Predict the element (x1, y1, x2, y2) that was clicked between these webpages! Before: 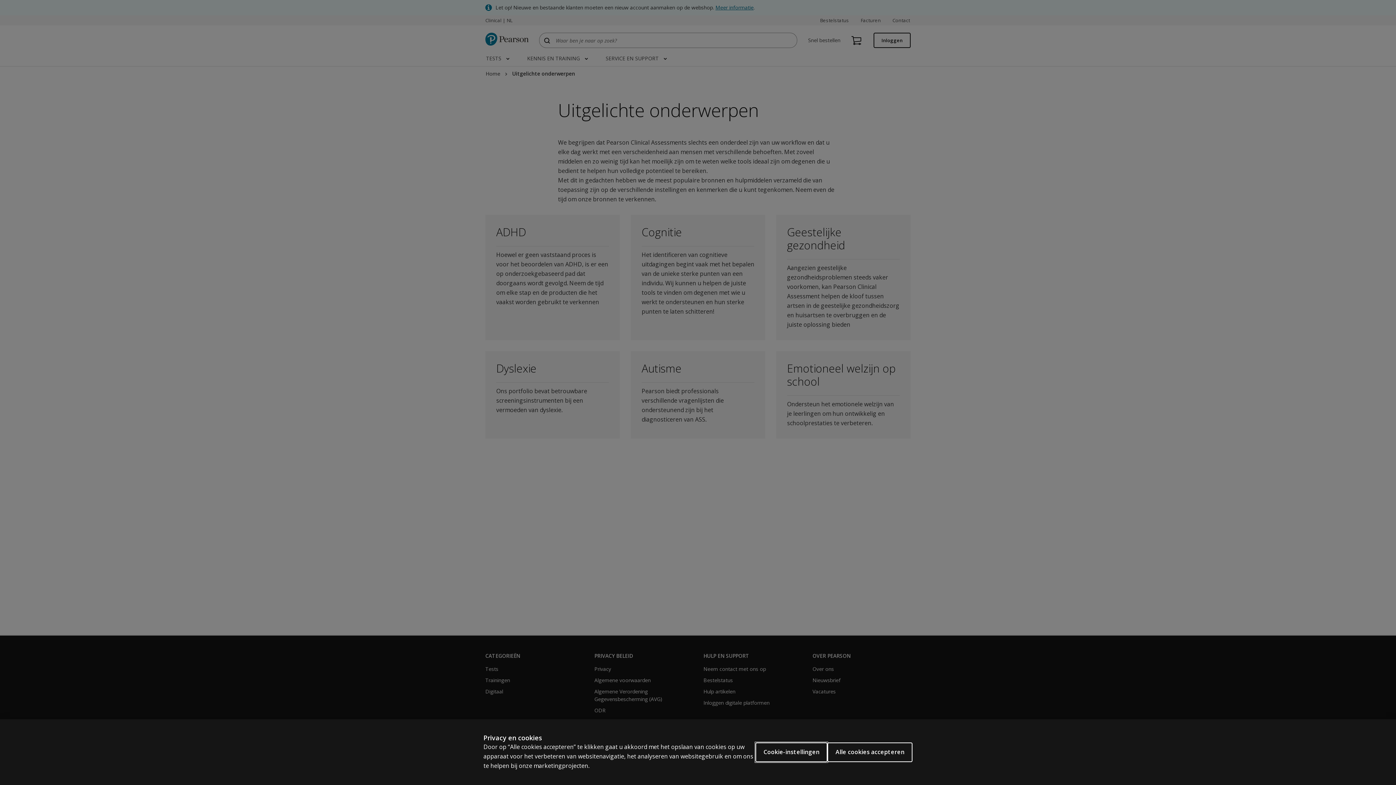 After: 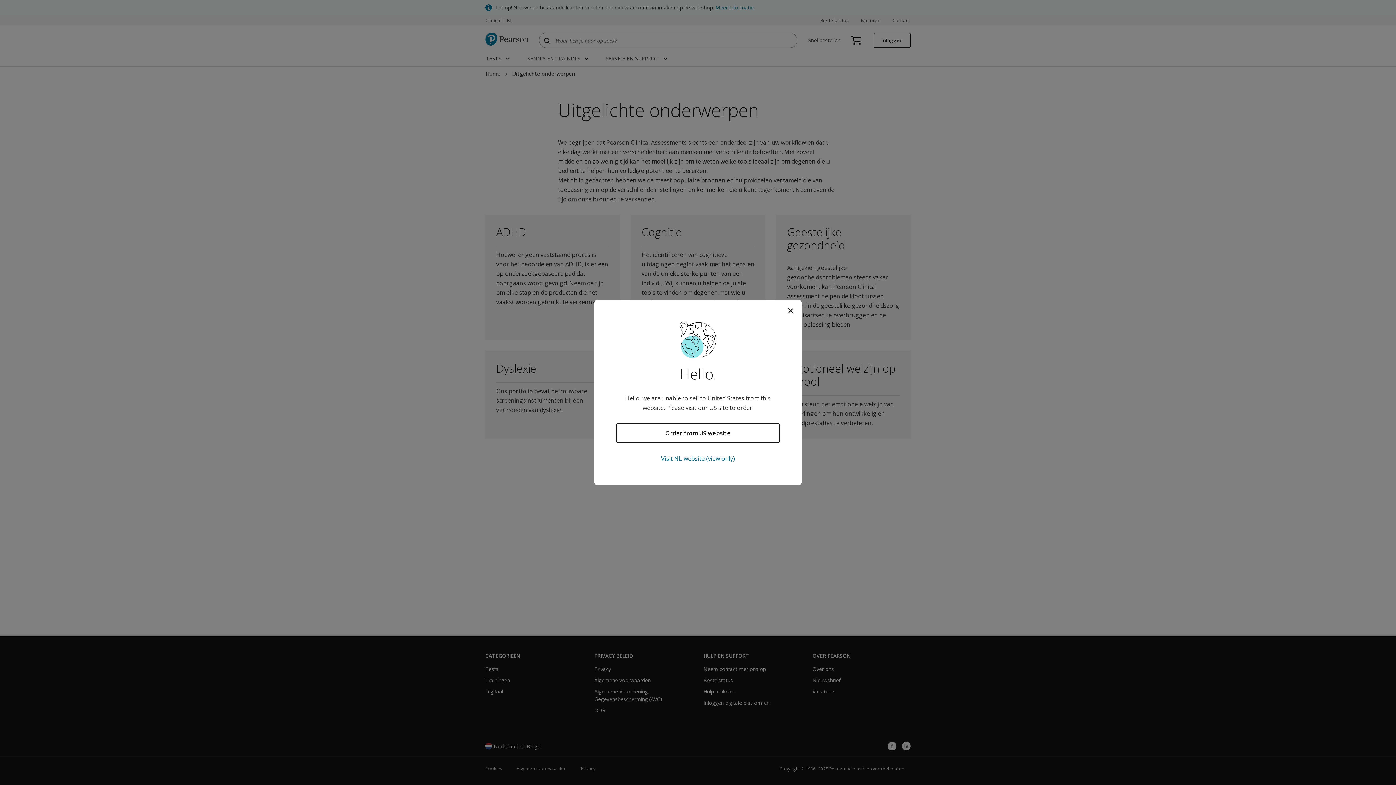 Action: bbox: (827, 742, 912, 762) label: Alle cookies accepteren